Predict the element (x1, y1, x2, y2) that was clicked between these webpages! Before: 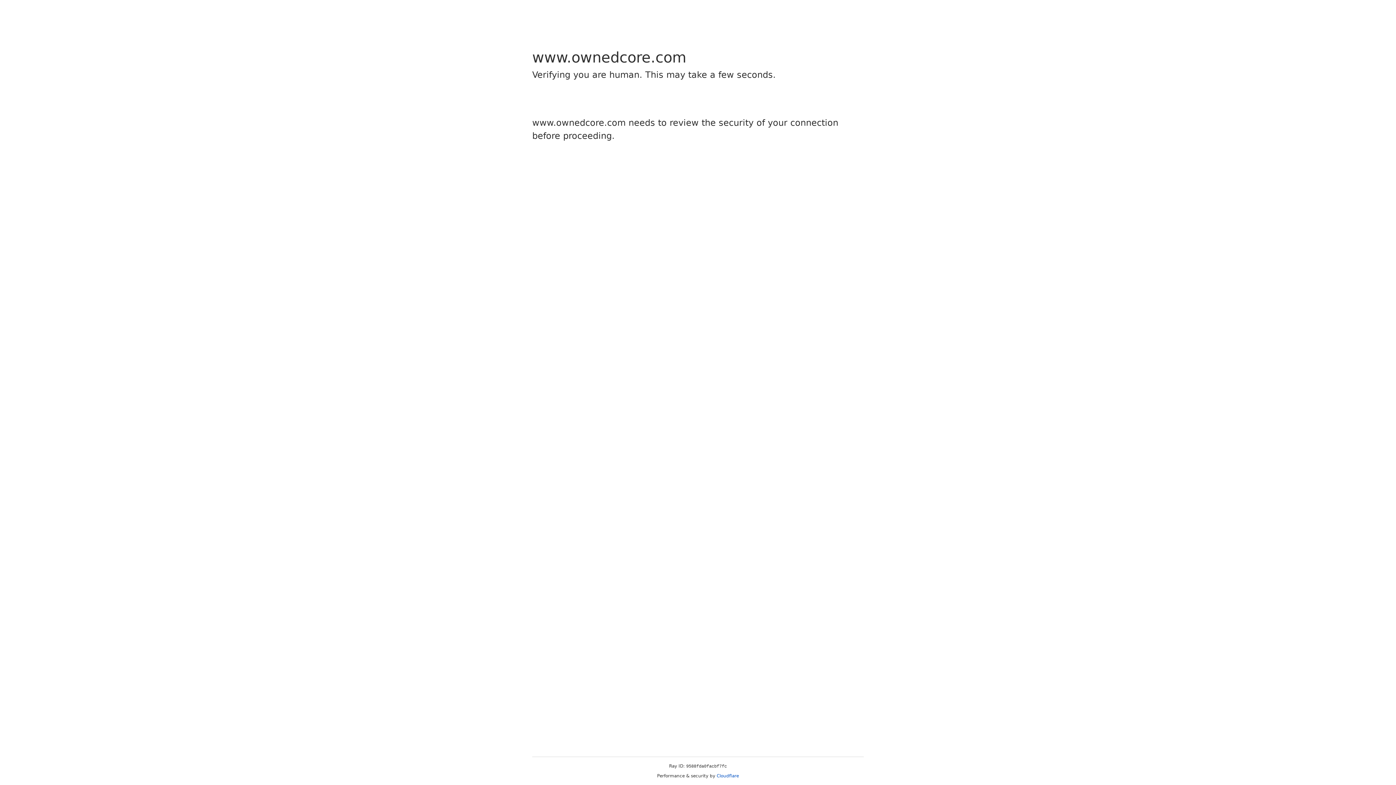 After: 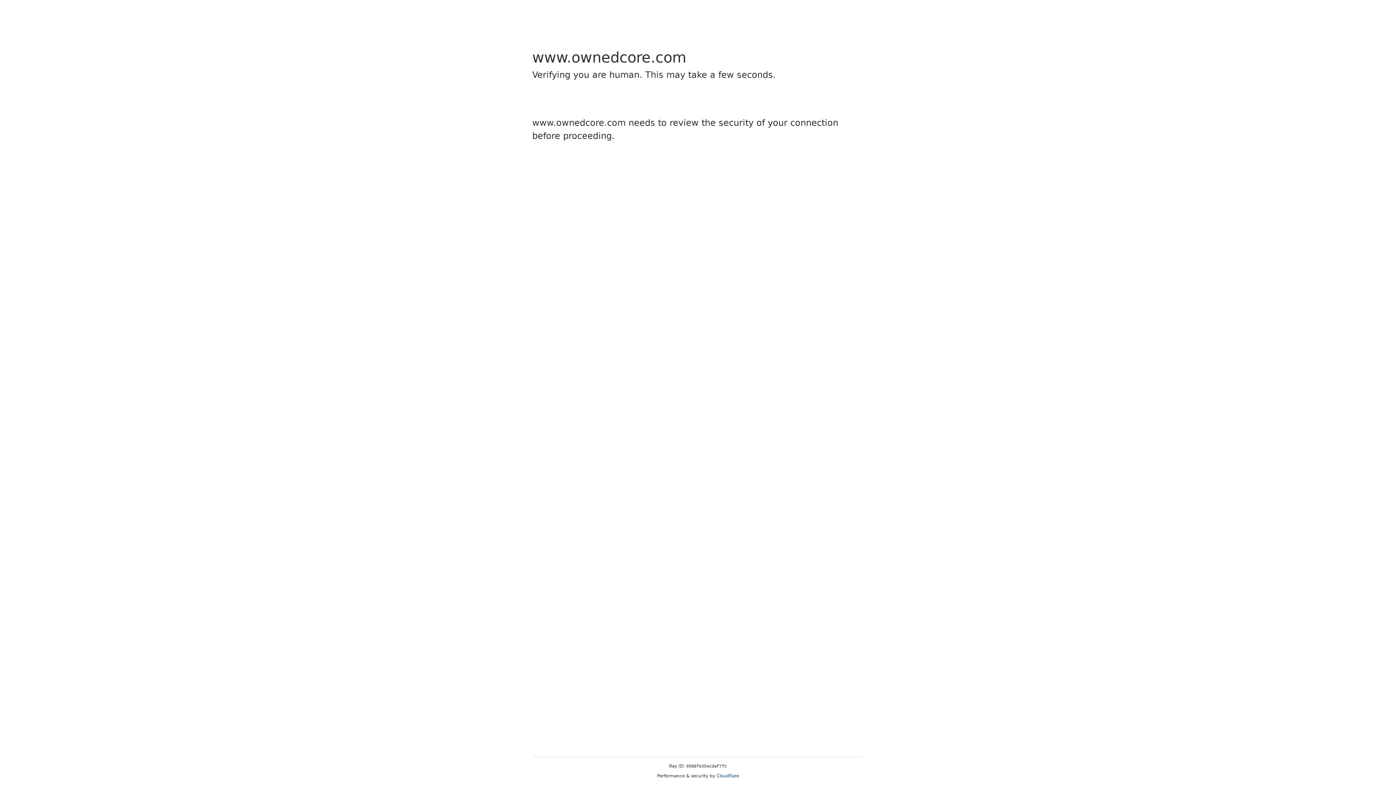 Action: bbox: (716, 773, 739, 778) label: Cloudflare